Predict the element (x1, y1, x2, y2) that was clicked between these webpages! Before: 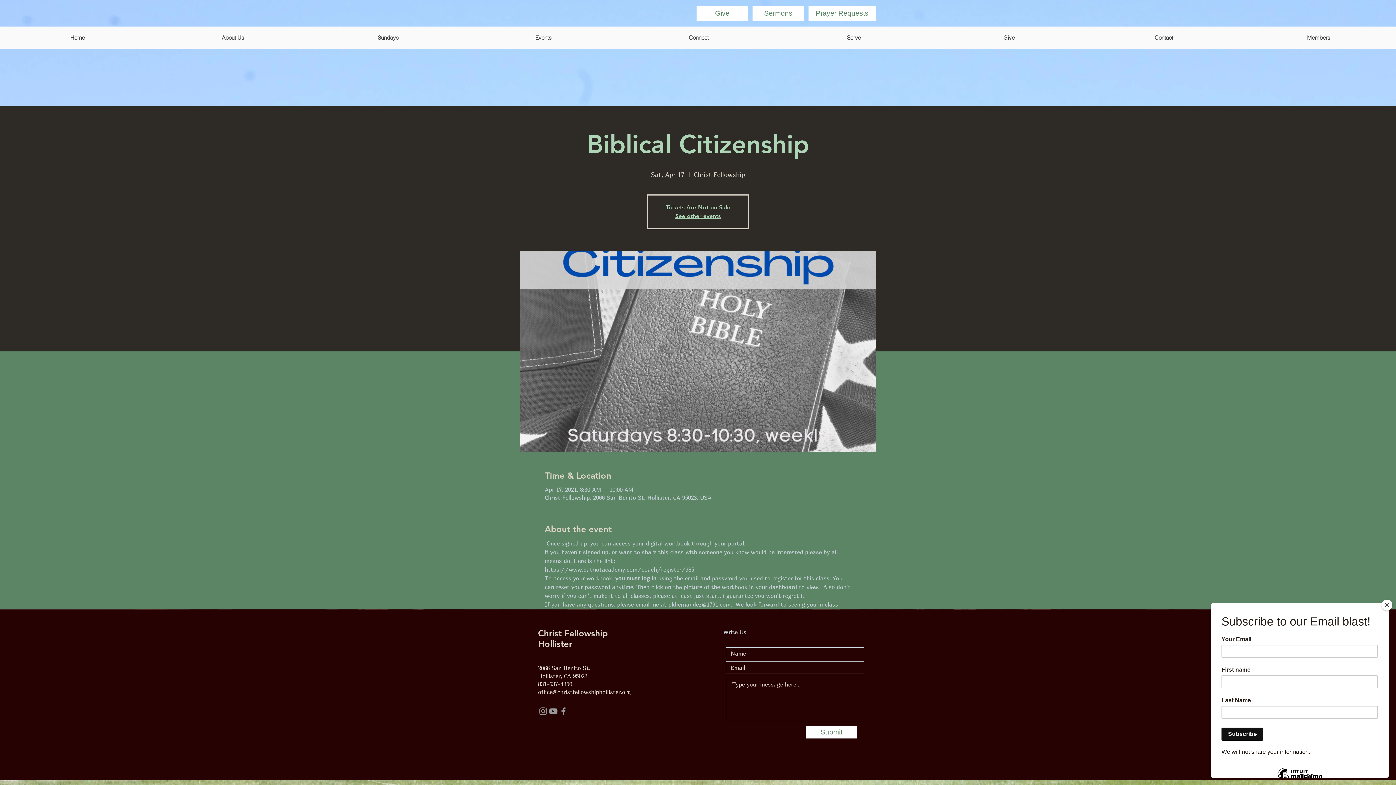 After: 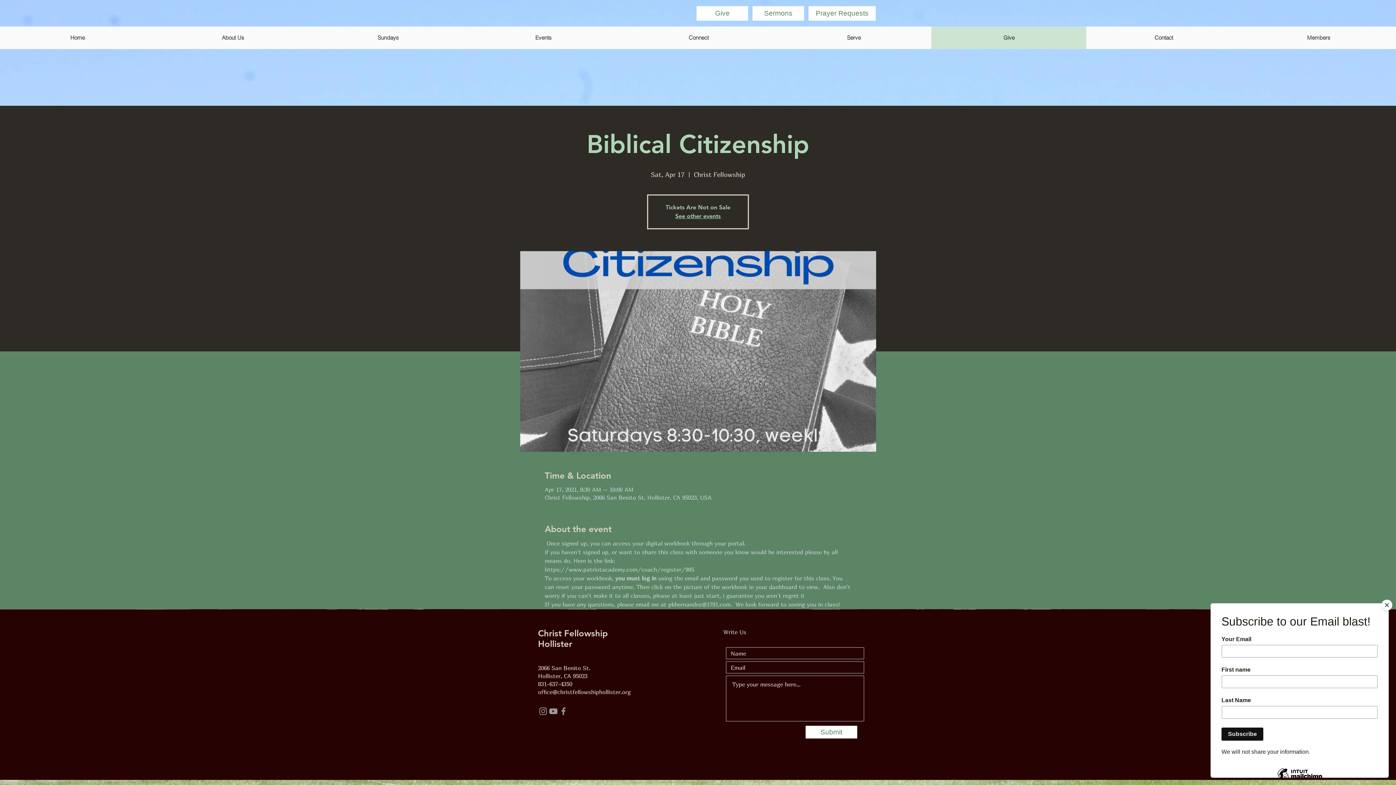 Action: label: Give bbox: (931, 26, 1086, 49)